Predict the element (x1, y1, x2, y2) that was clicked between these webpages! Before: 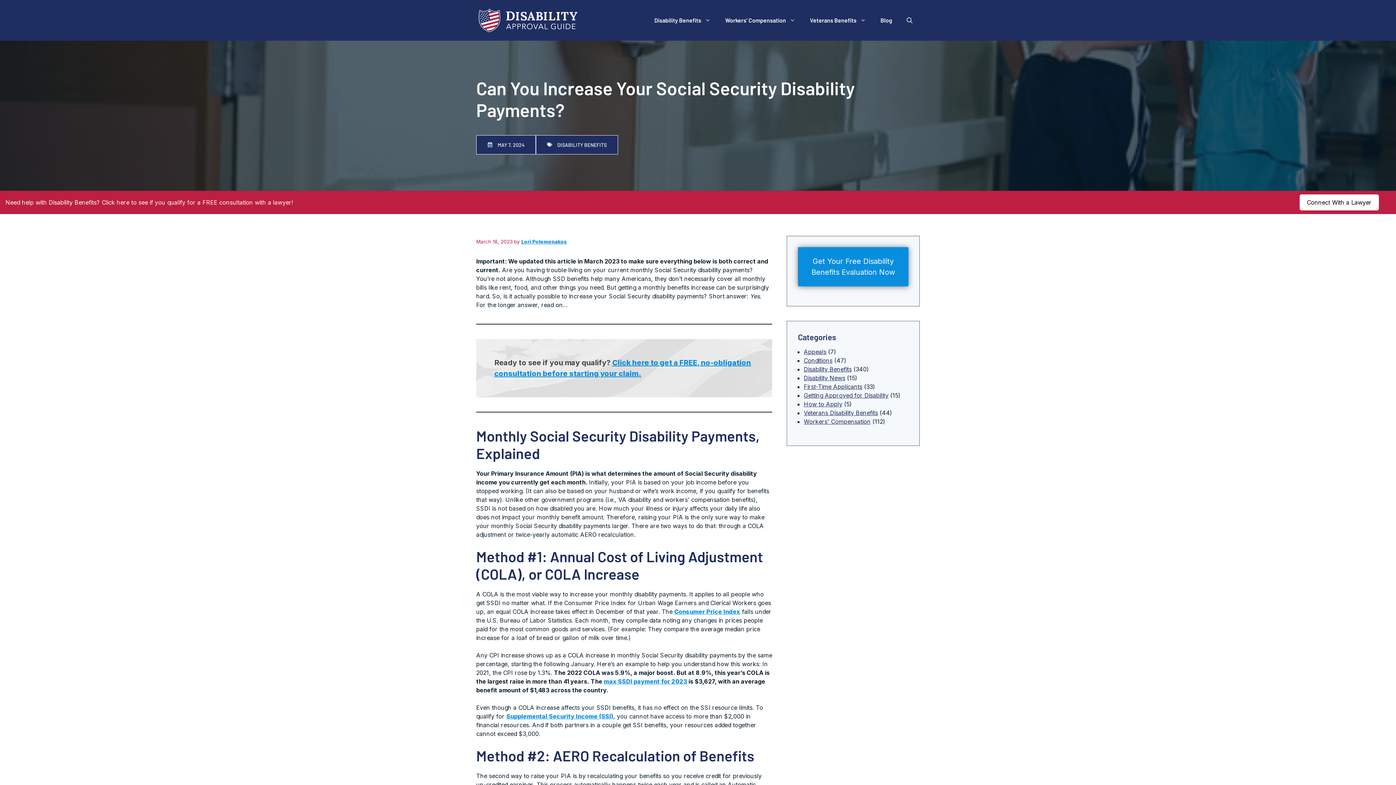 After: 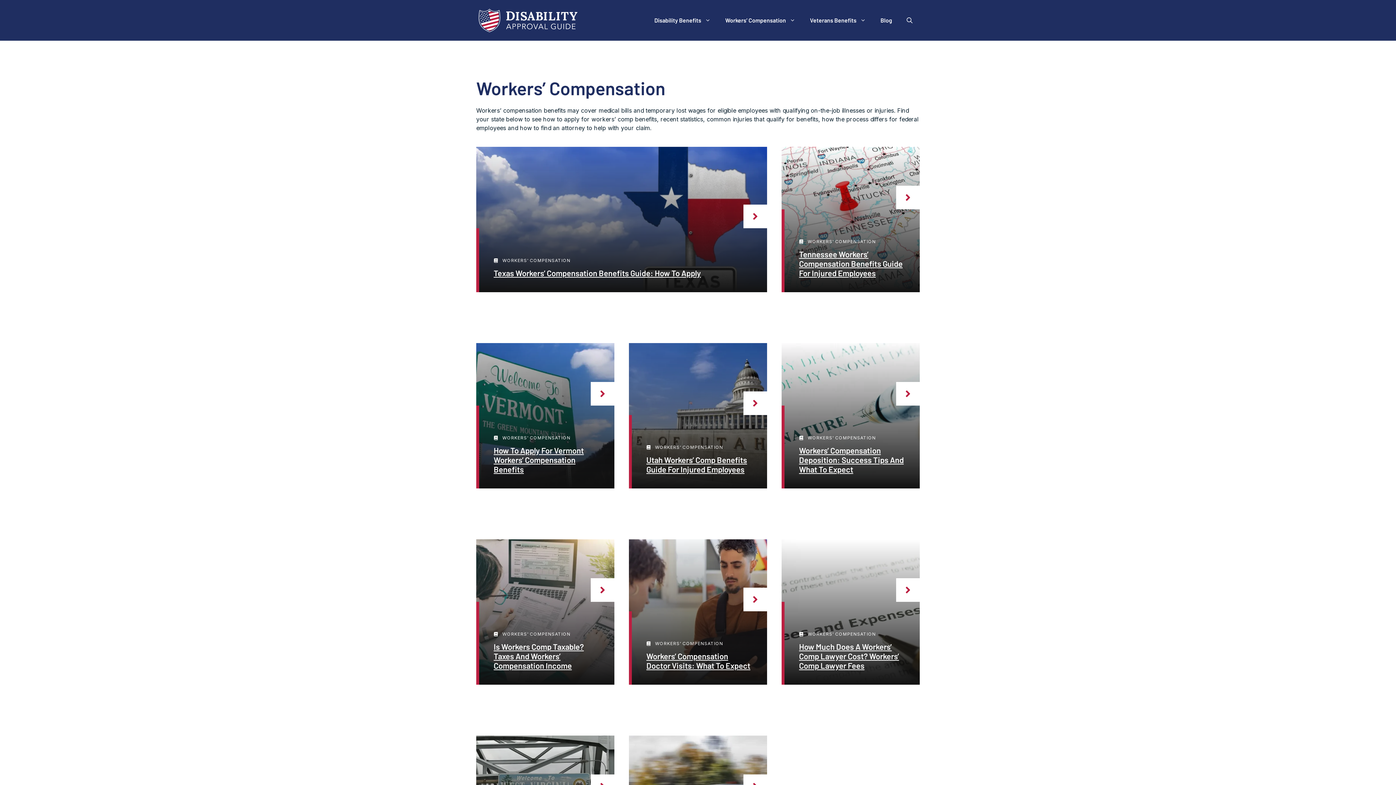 Action: bbox: (718, 9, 802, 31) label: Workers’ Compensation